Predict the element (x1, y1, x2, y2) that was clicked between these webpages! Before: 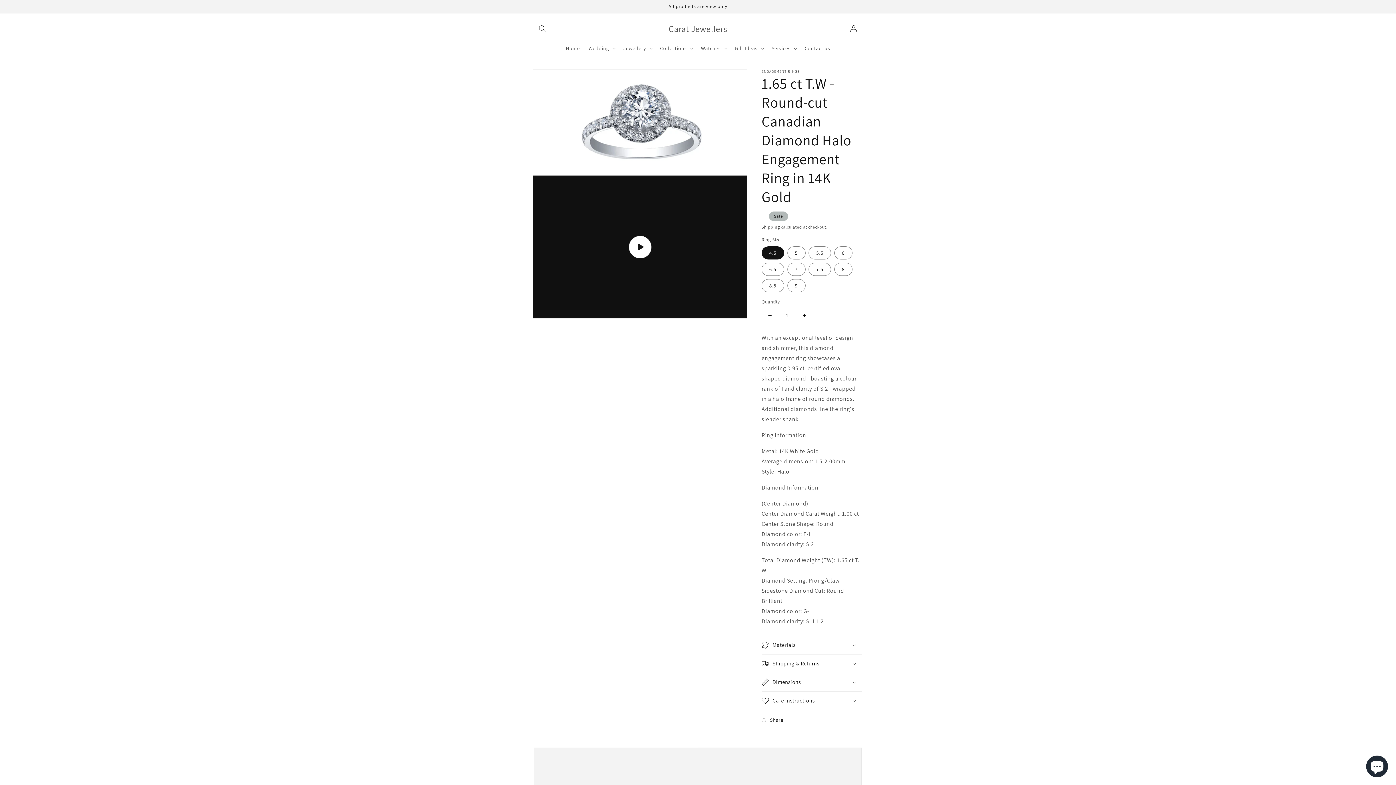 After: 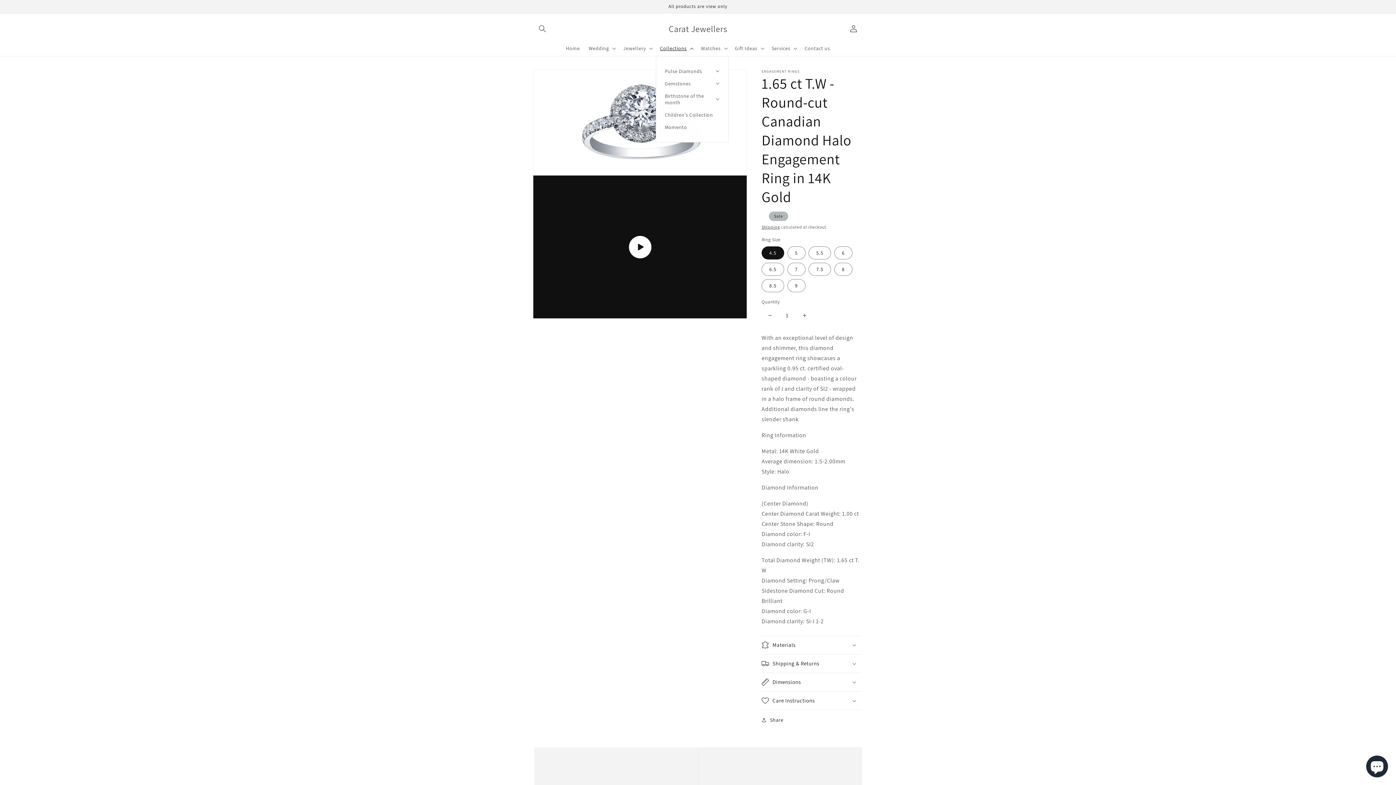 Action: label: Collections bbox: (655, 40, 696, 55)